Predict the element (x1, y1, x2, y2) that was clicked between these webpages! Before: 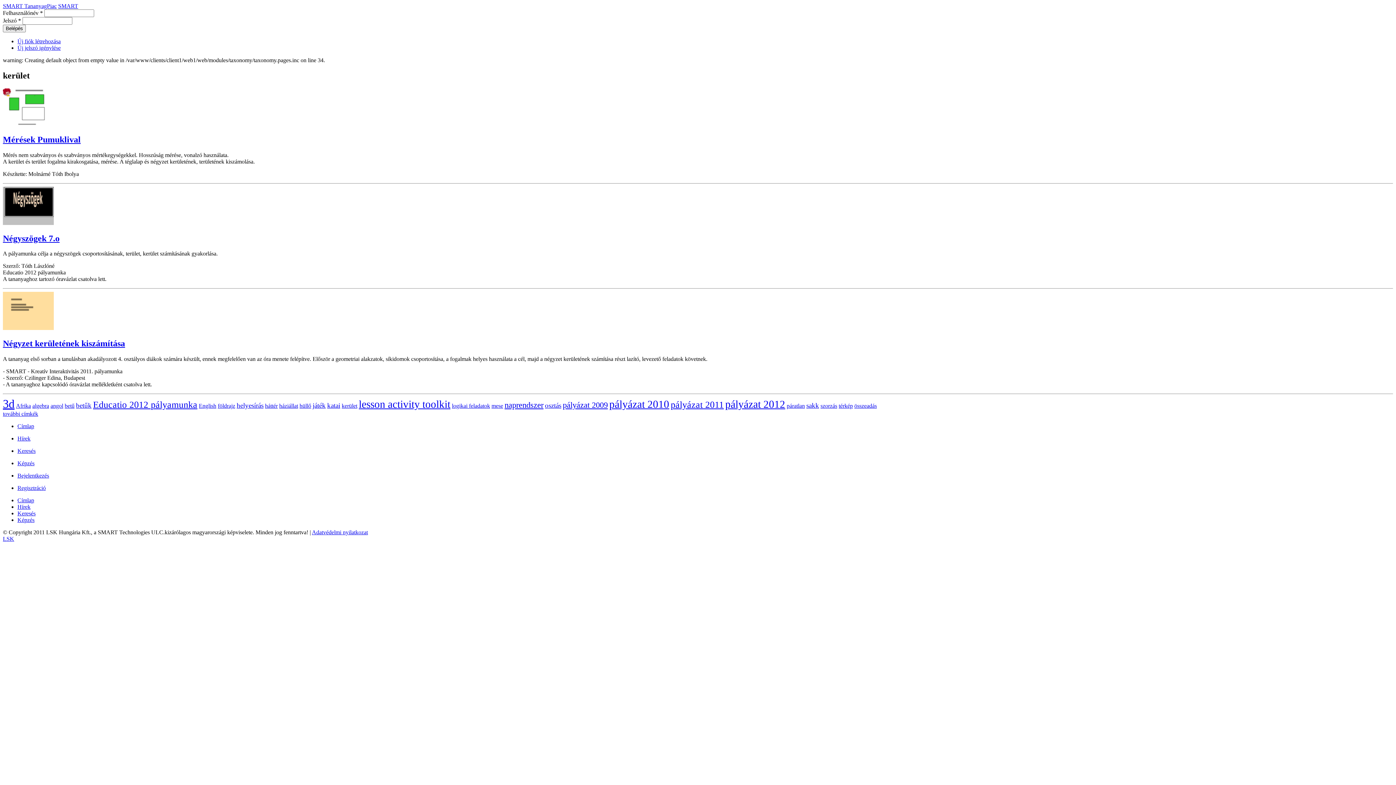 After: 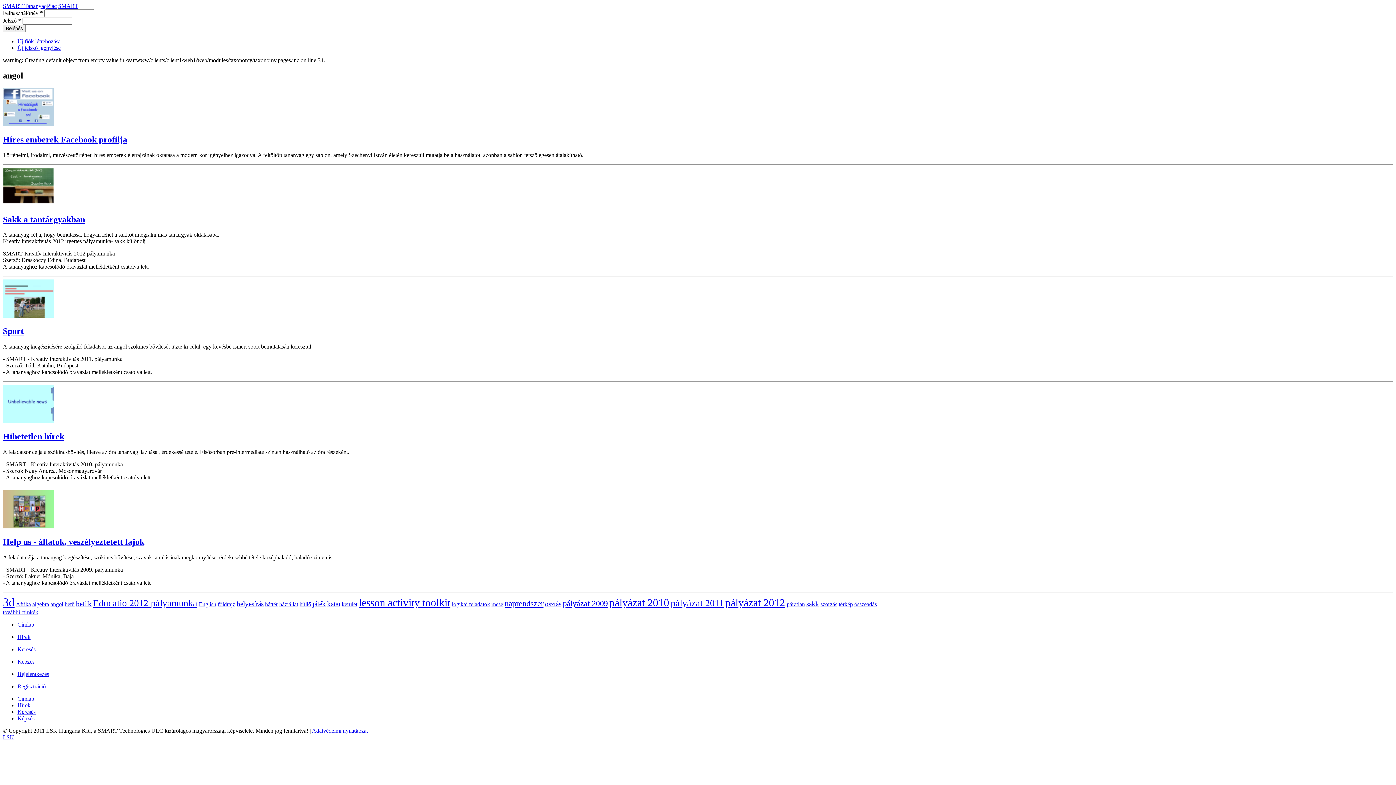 Action: bbox: (50, 403, 63, 409) label: angol